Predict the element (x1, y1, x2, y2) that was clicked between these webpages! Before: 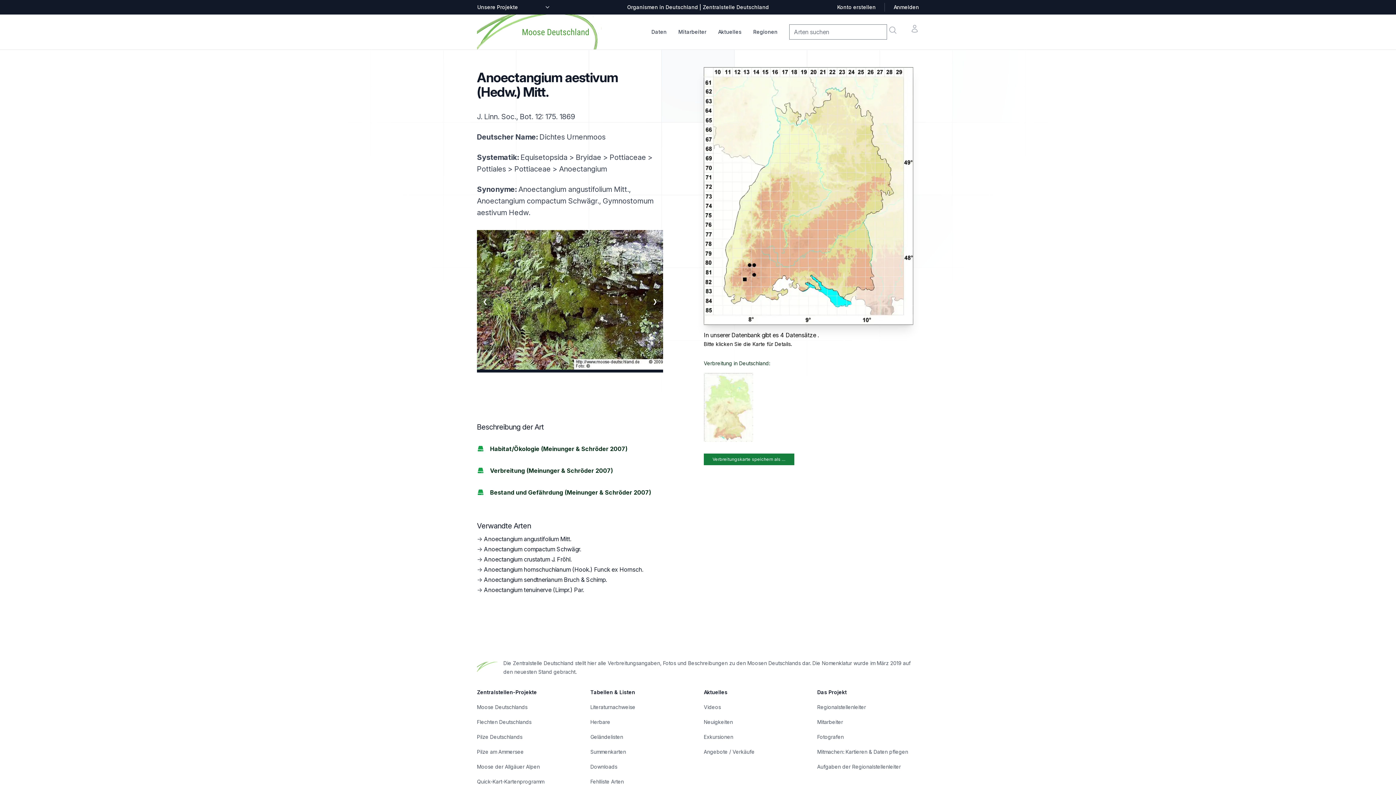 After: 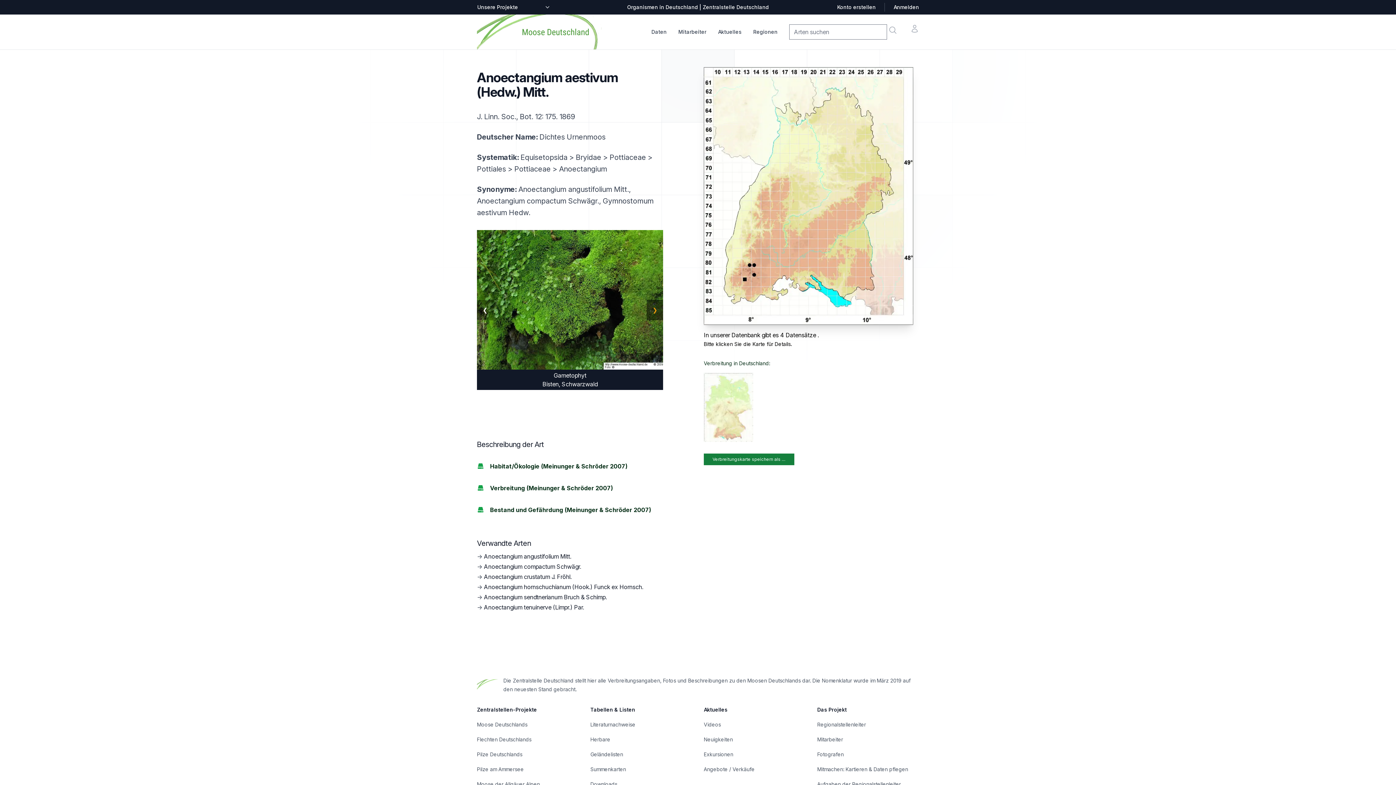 Action: bbox: (646, 291, 663, 311) label: ❯